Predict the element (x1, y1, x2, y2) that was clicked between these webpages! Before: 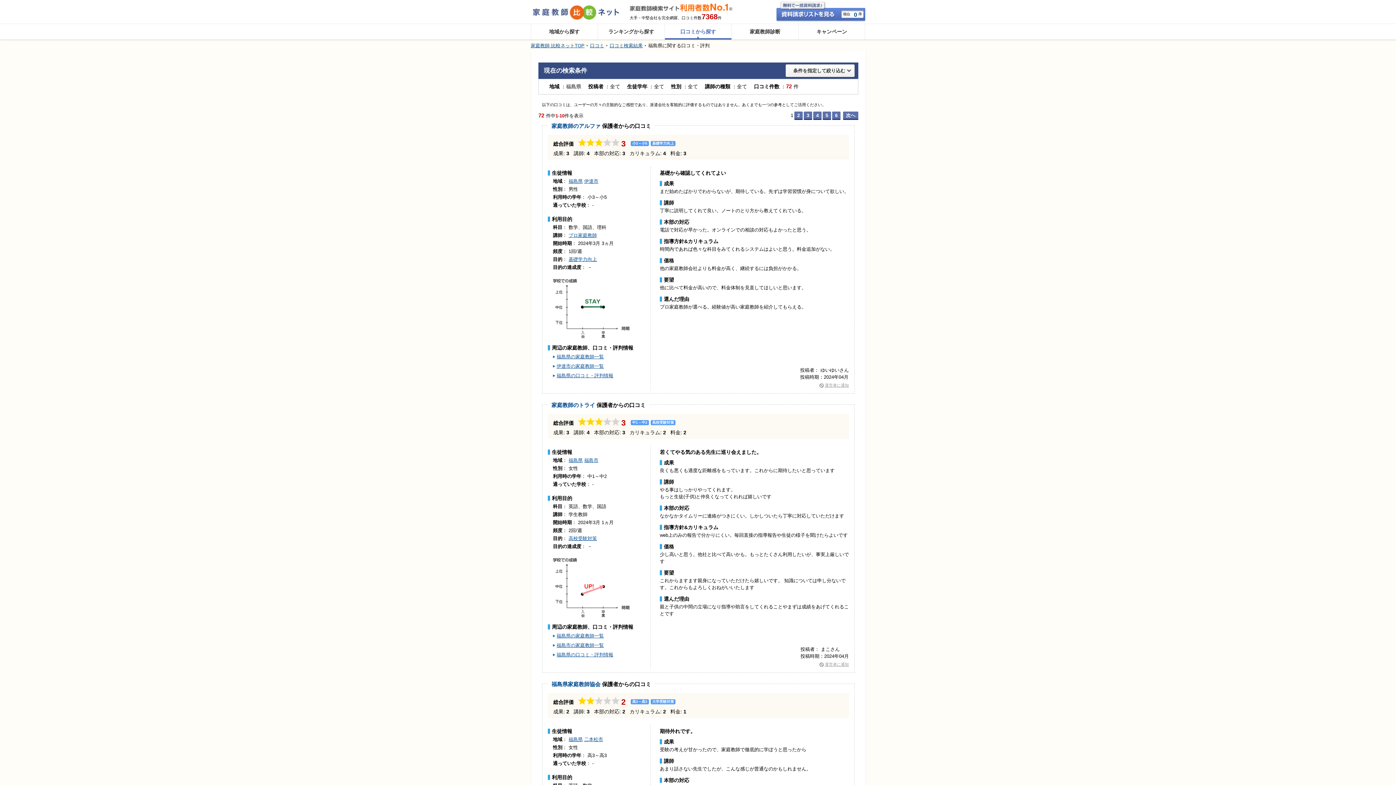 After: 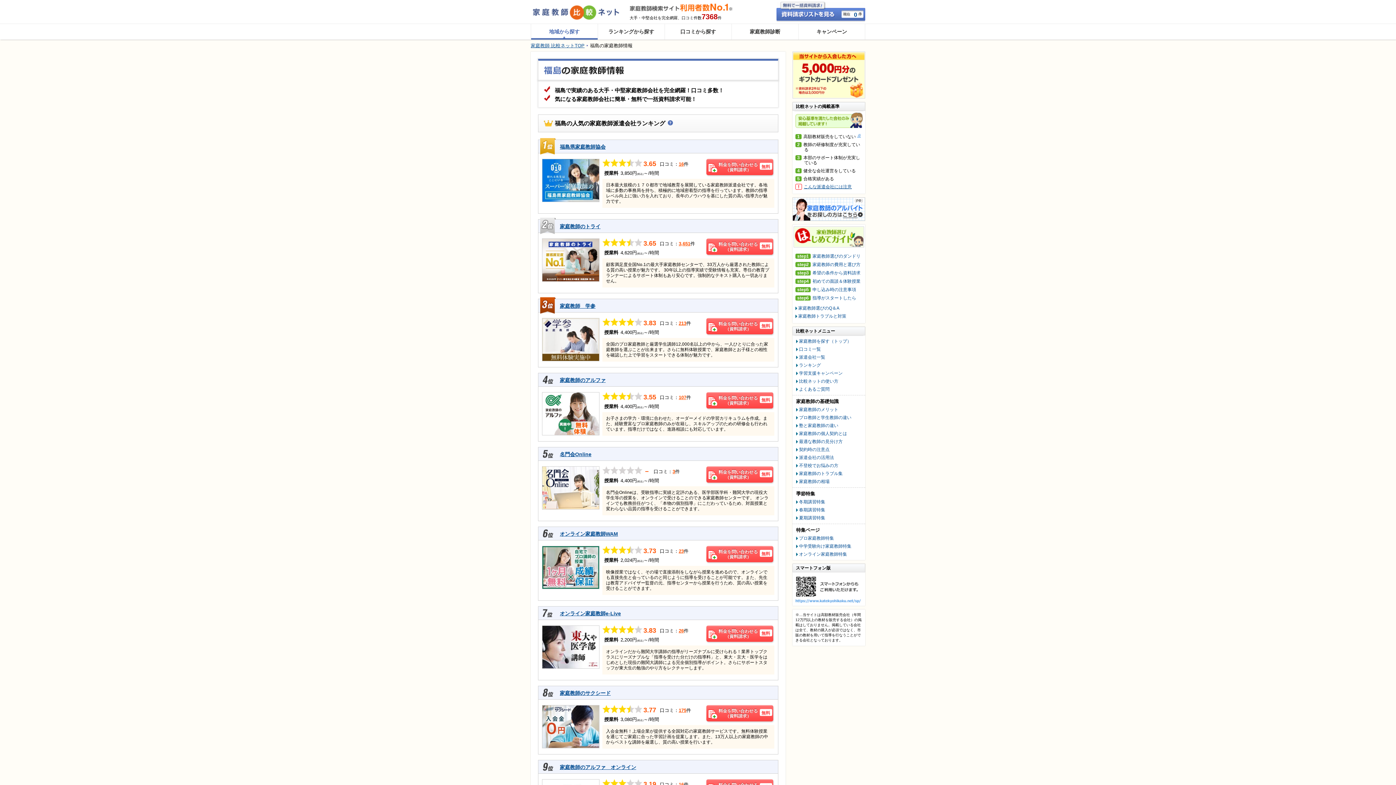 Action: bbox: (568, 178, 582, 184) label: 福島県